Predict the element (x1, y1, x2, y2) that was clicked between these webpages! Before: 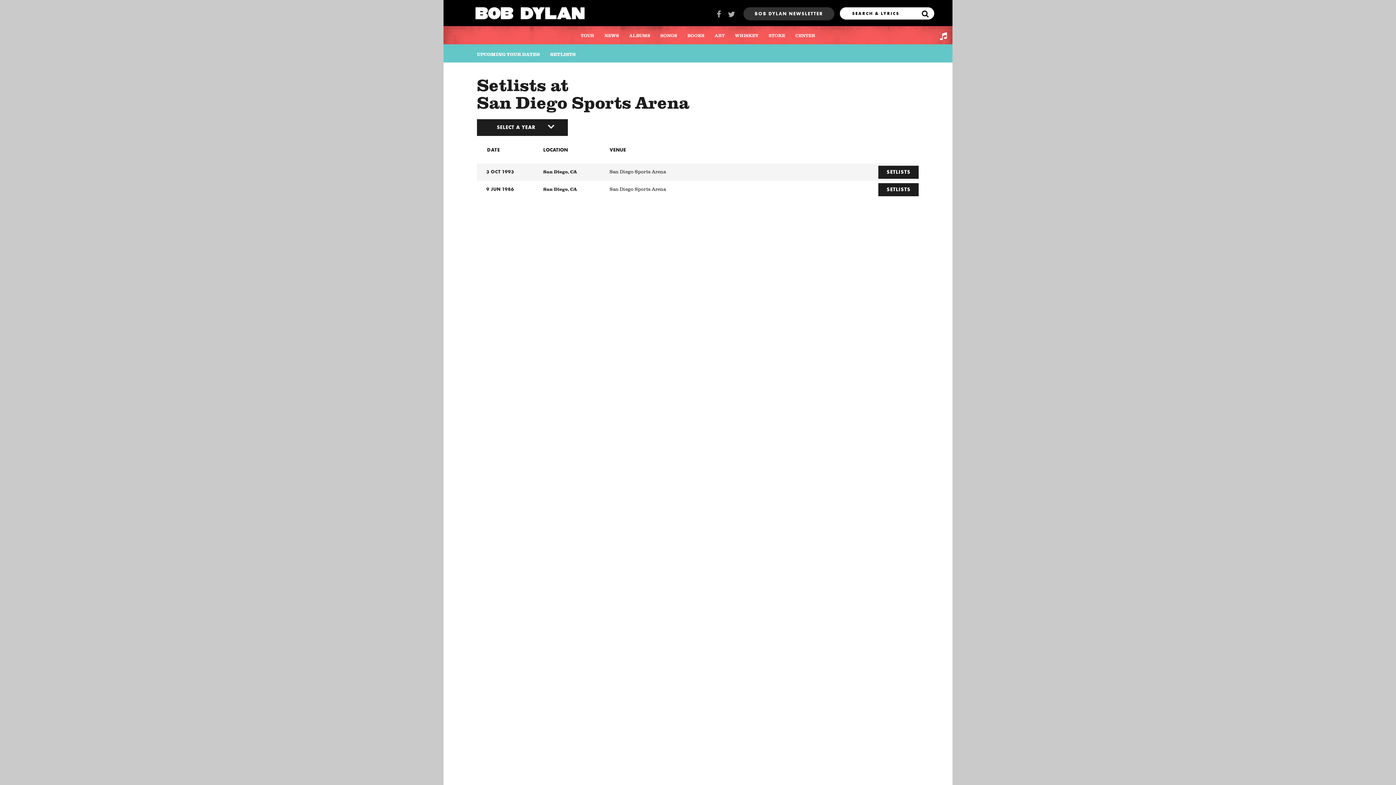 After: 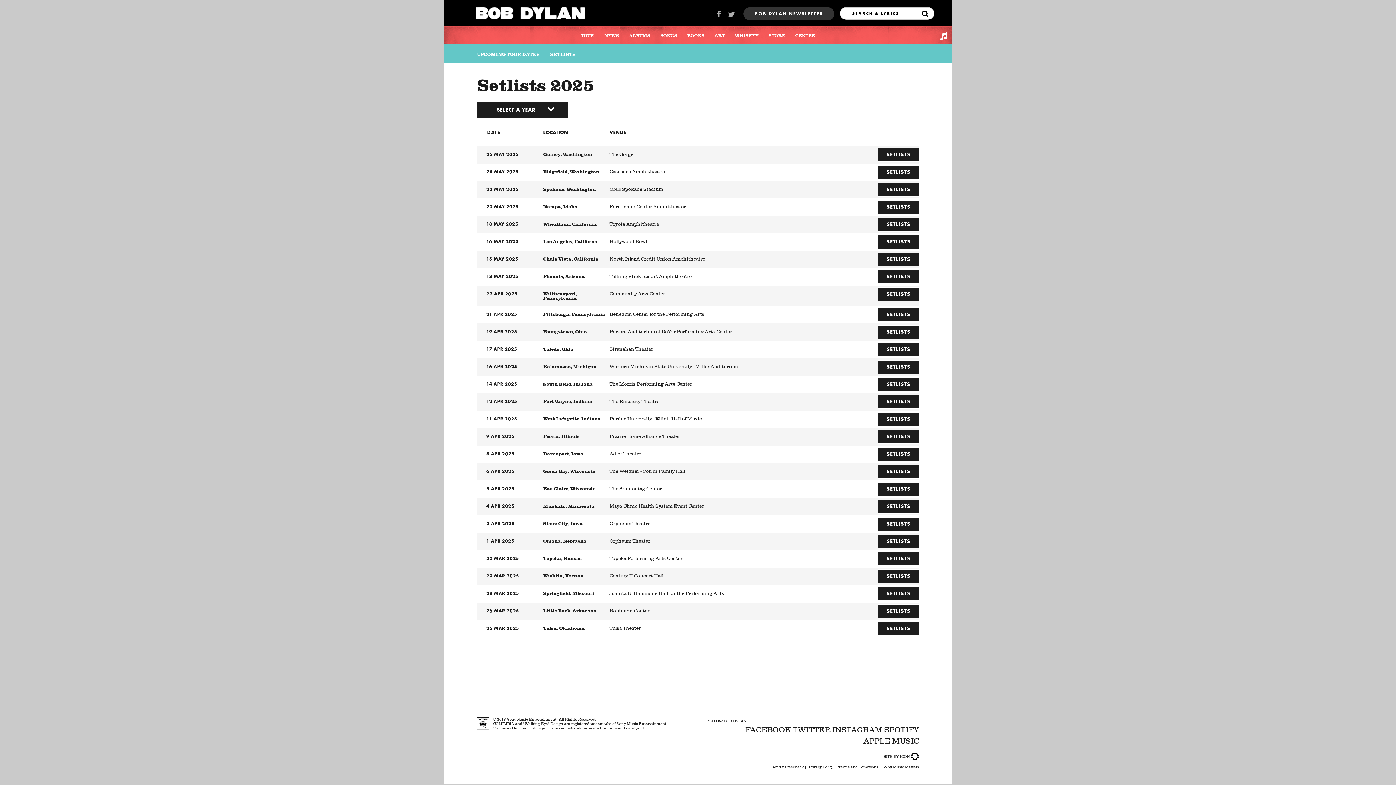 Action: label: SETLISTS bbox: (550, 51, 575, 57)